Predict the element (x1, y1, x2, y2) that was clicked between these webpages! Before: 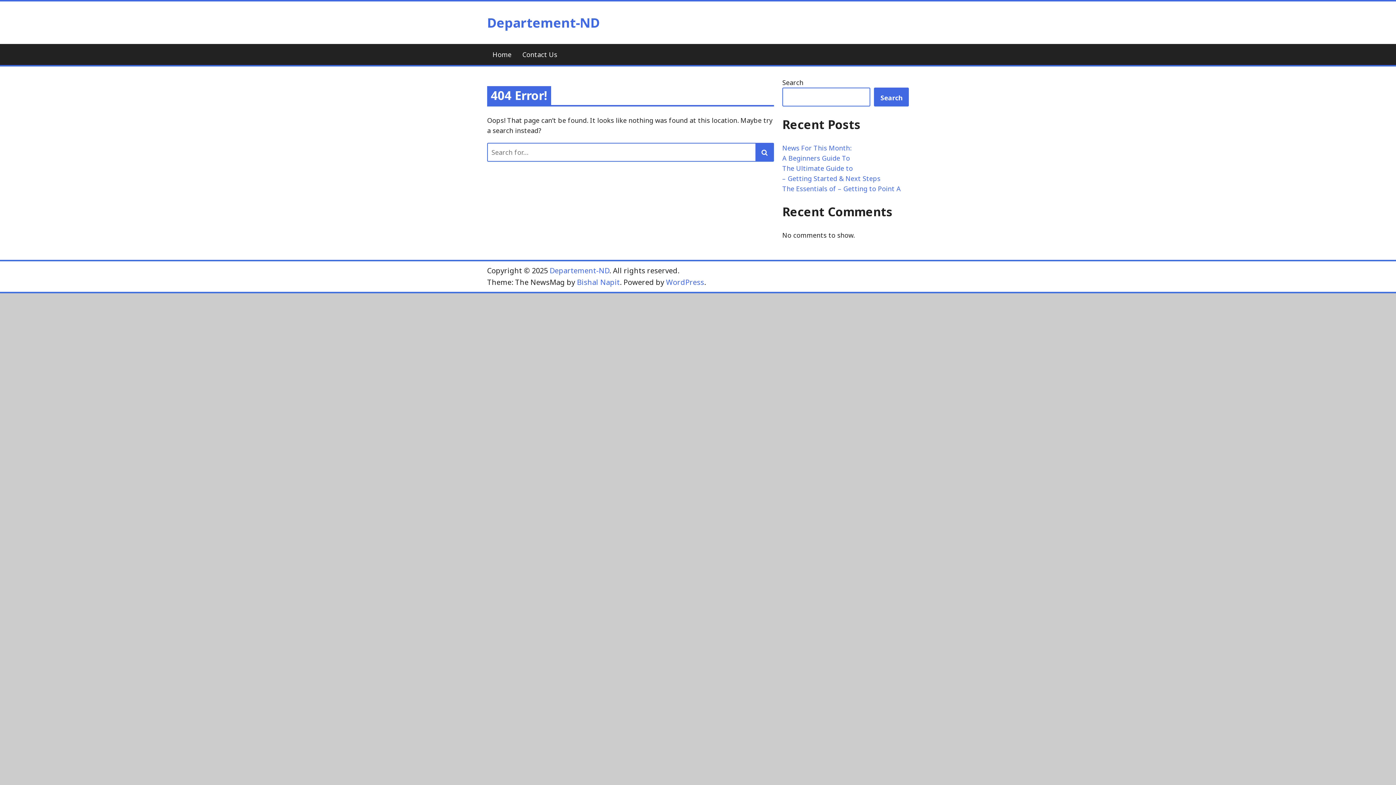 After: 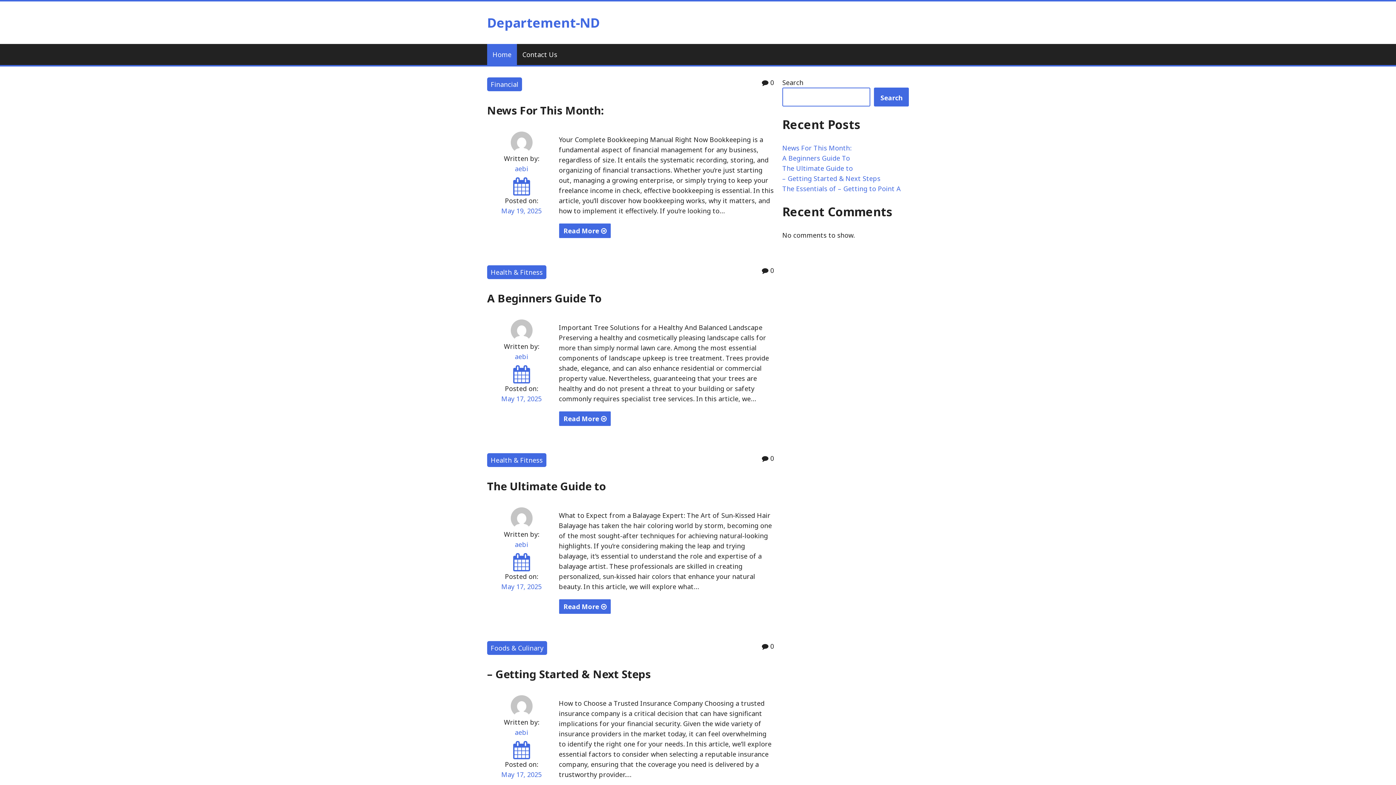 Action: bbox: (487, 13, 600, 31) label: Departement-ND